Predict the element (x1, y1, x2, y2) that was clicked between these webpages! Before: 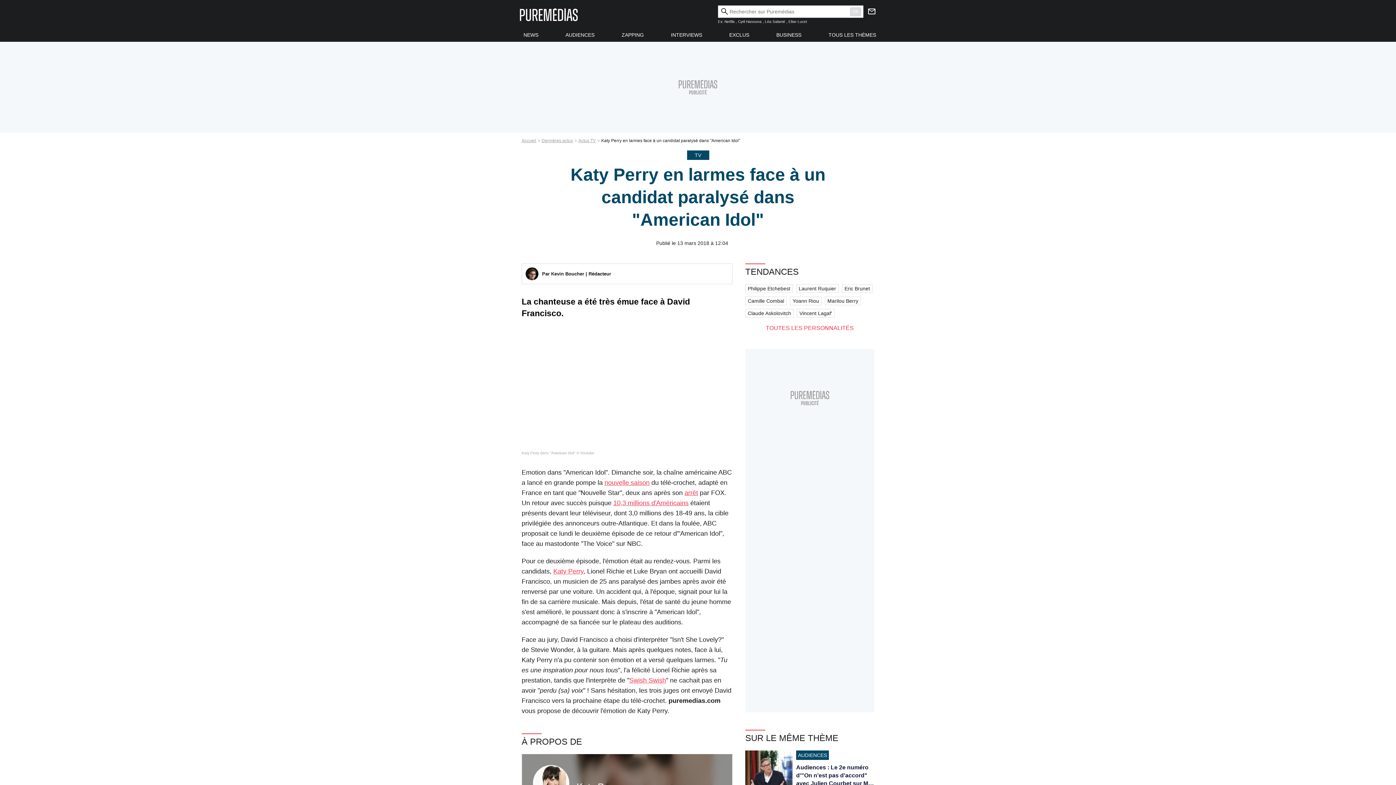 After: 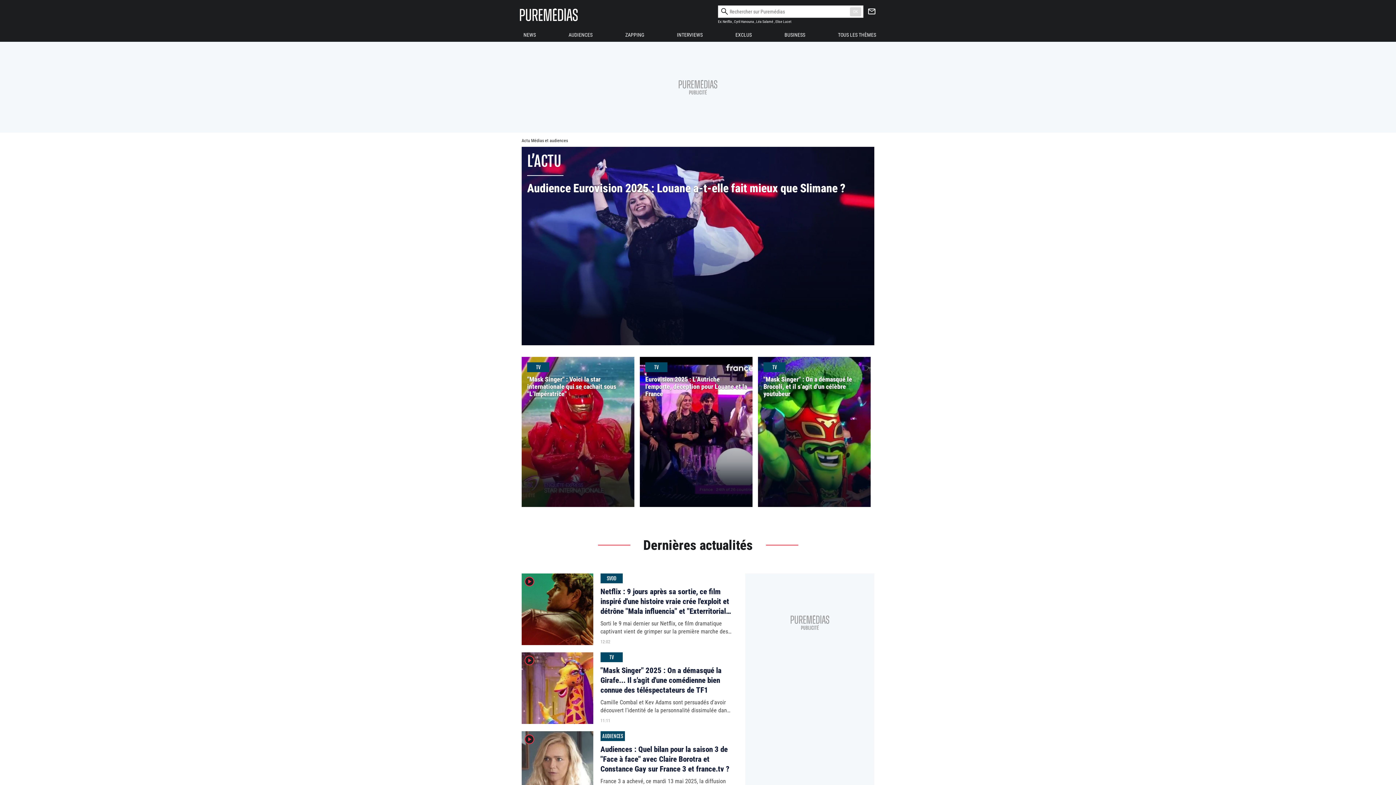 Action: bbox: (520, 6, 577, 22) label: label.header.mainlogo